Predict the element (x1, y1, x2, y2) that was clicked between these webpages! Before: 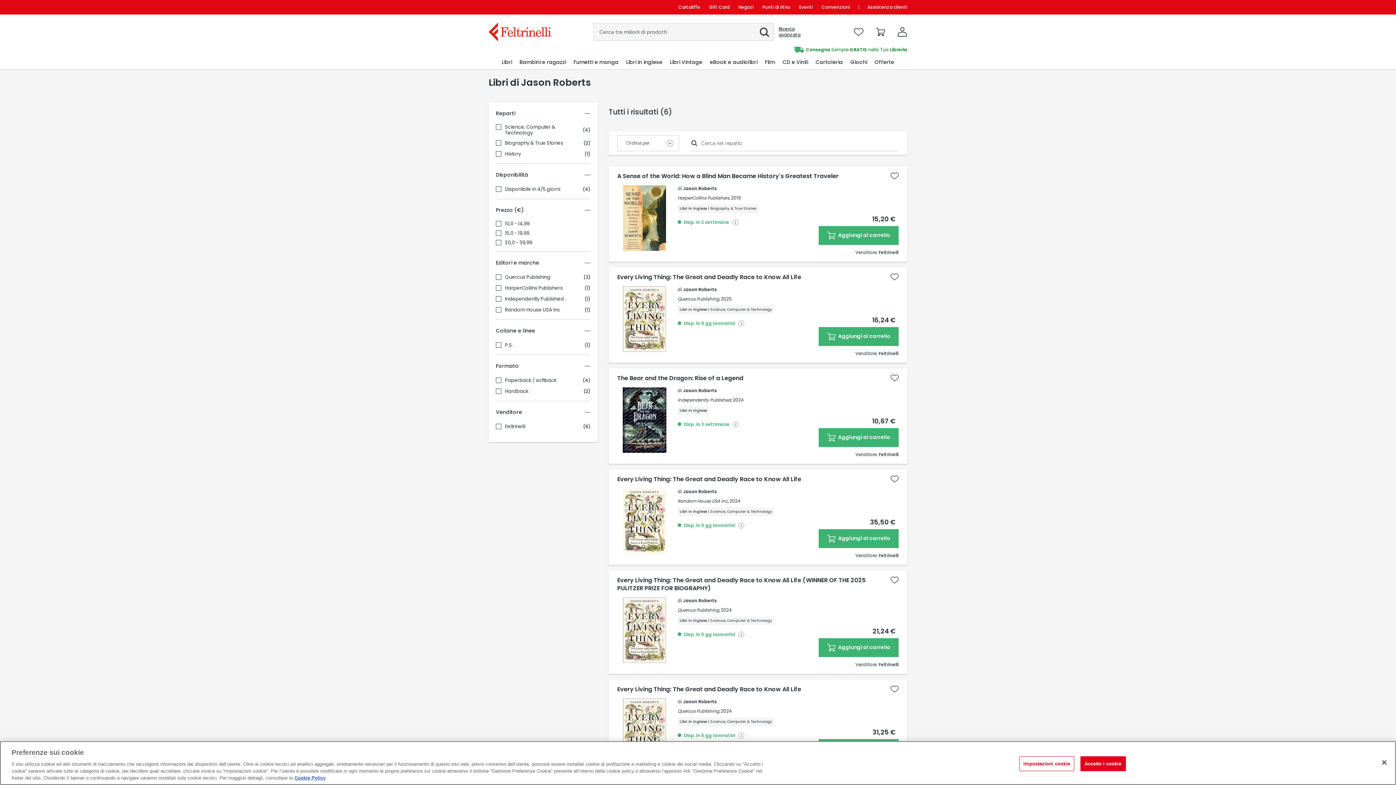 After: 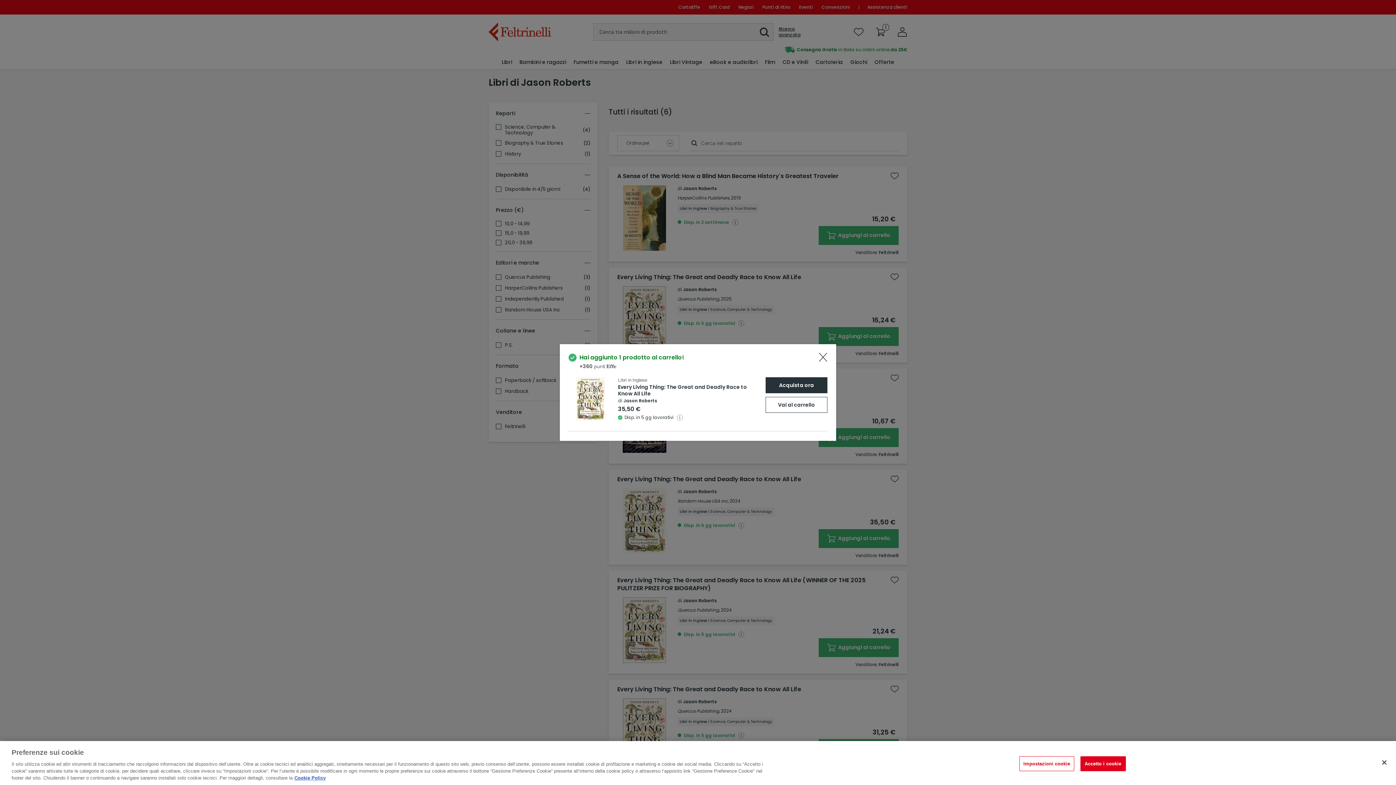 Action: label:  Aggiungi al carrello bbox: (818, 529, 898, 548)